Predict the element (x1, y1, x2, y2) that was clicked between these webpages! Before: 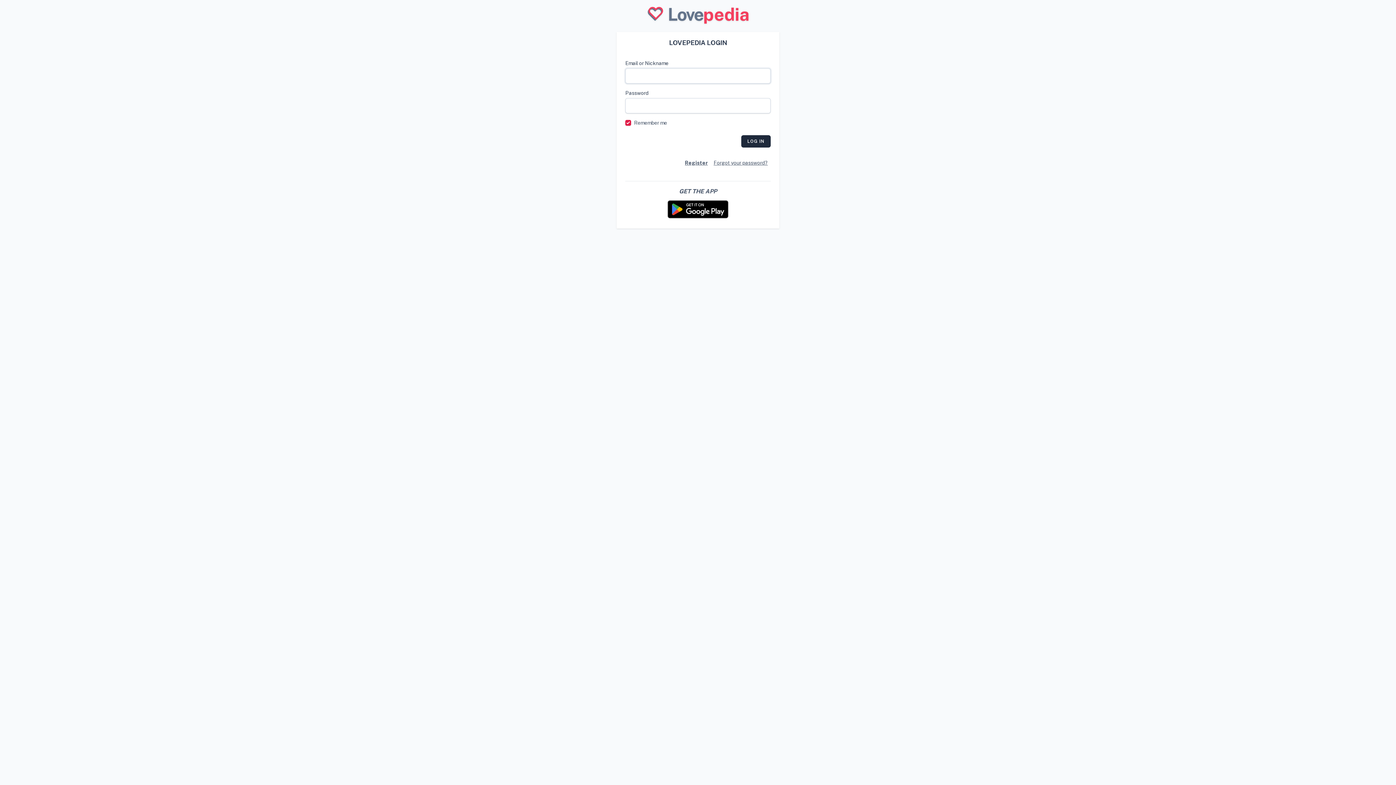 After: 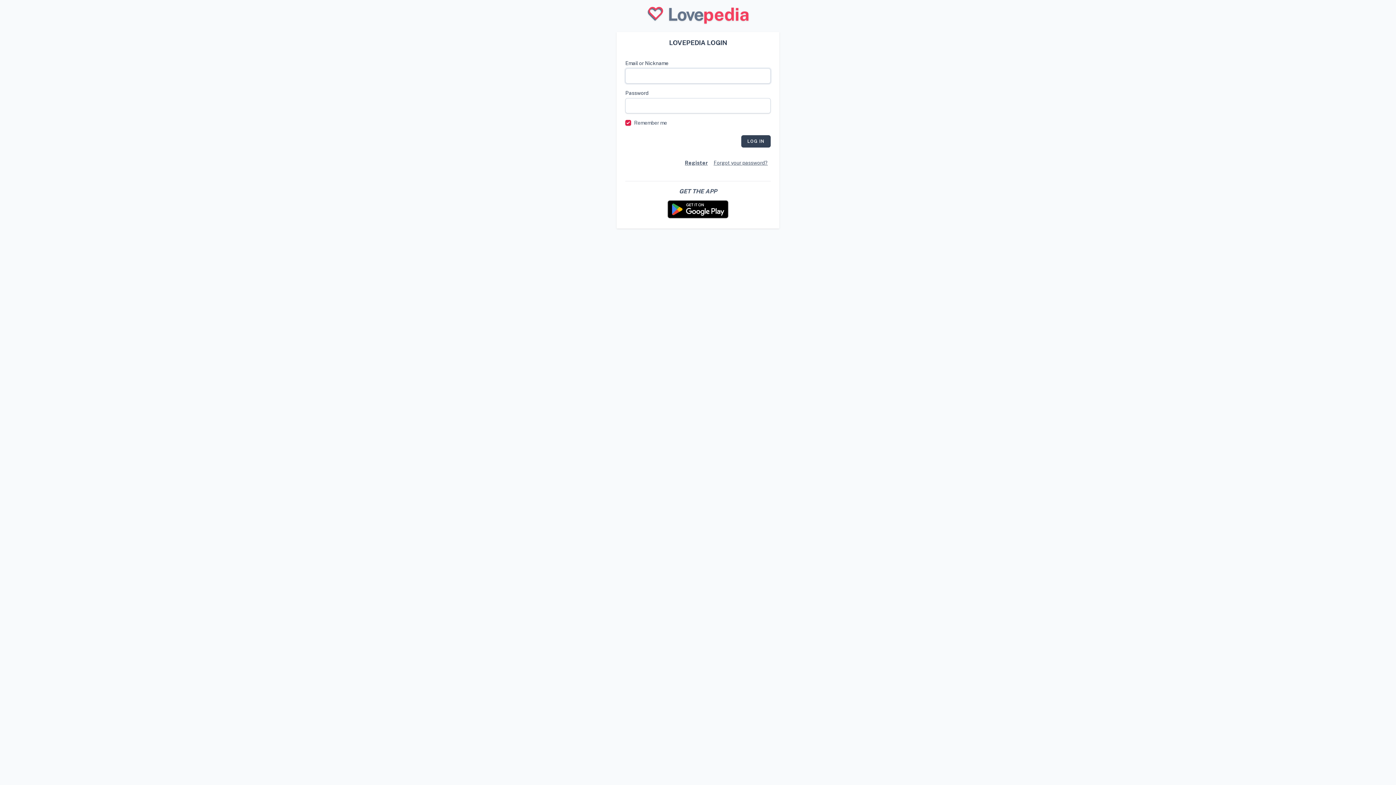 Action: label: LOG IN bbox: (741, 135, 770, 147)